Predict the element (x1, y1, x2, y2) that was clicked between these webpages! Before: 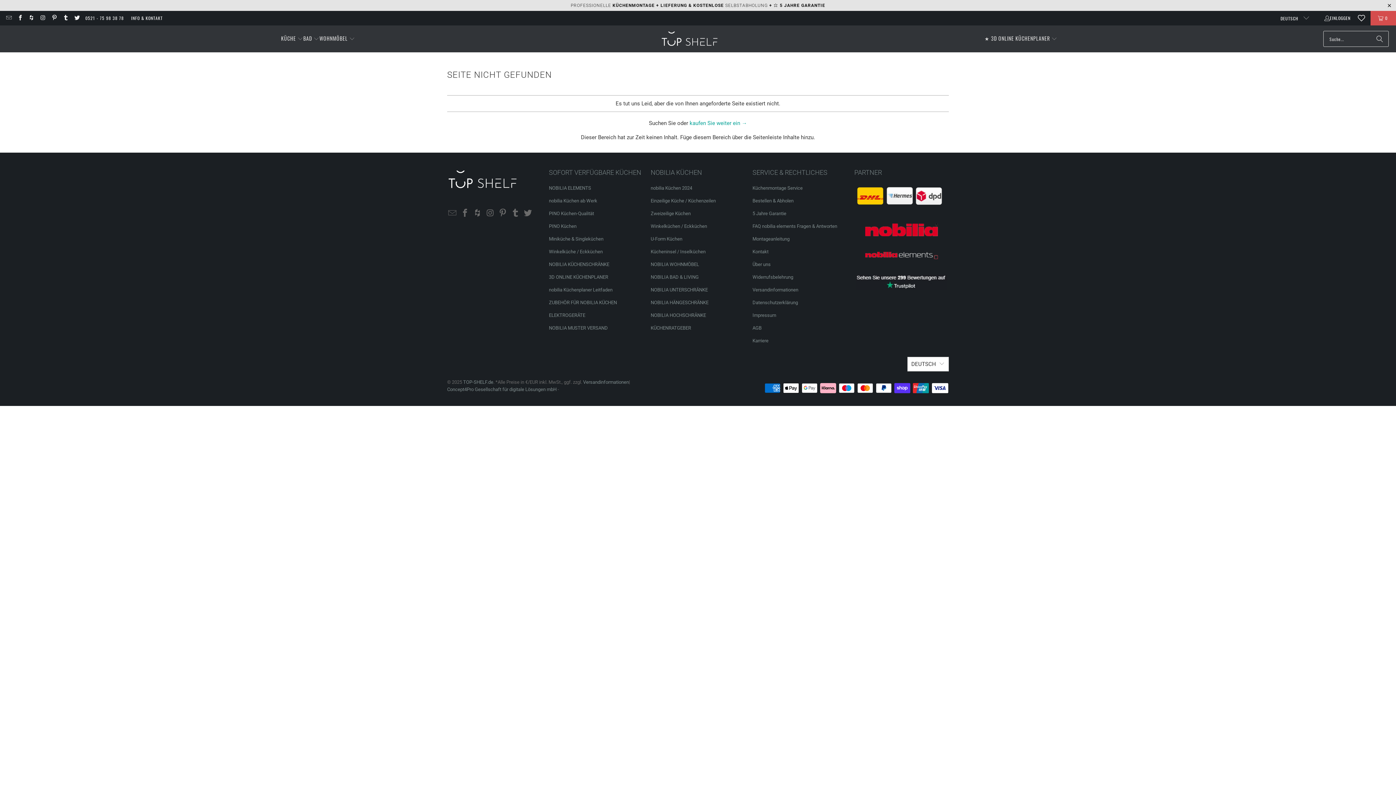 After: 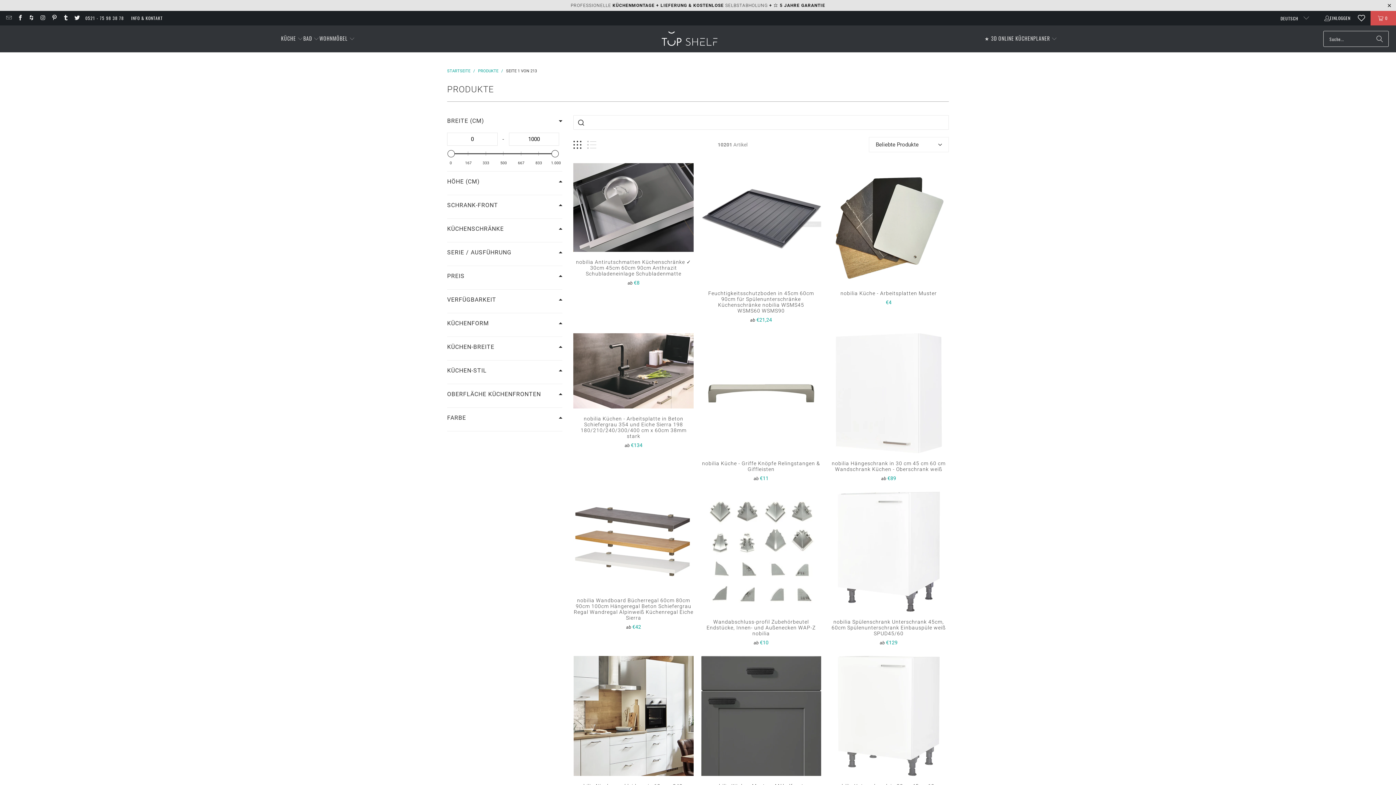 Action: label: kaufen Sie weiter ein → bbox: (689, 119, 747, 126)